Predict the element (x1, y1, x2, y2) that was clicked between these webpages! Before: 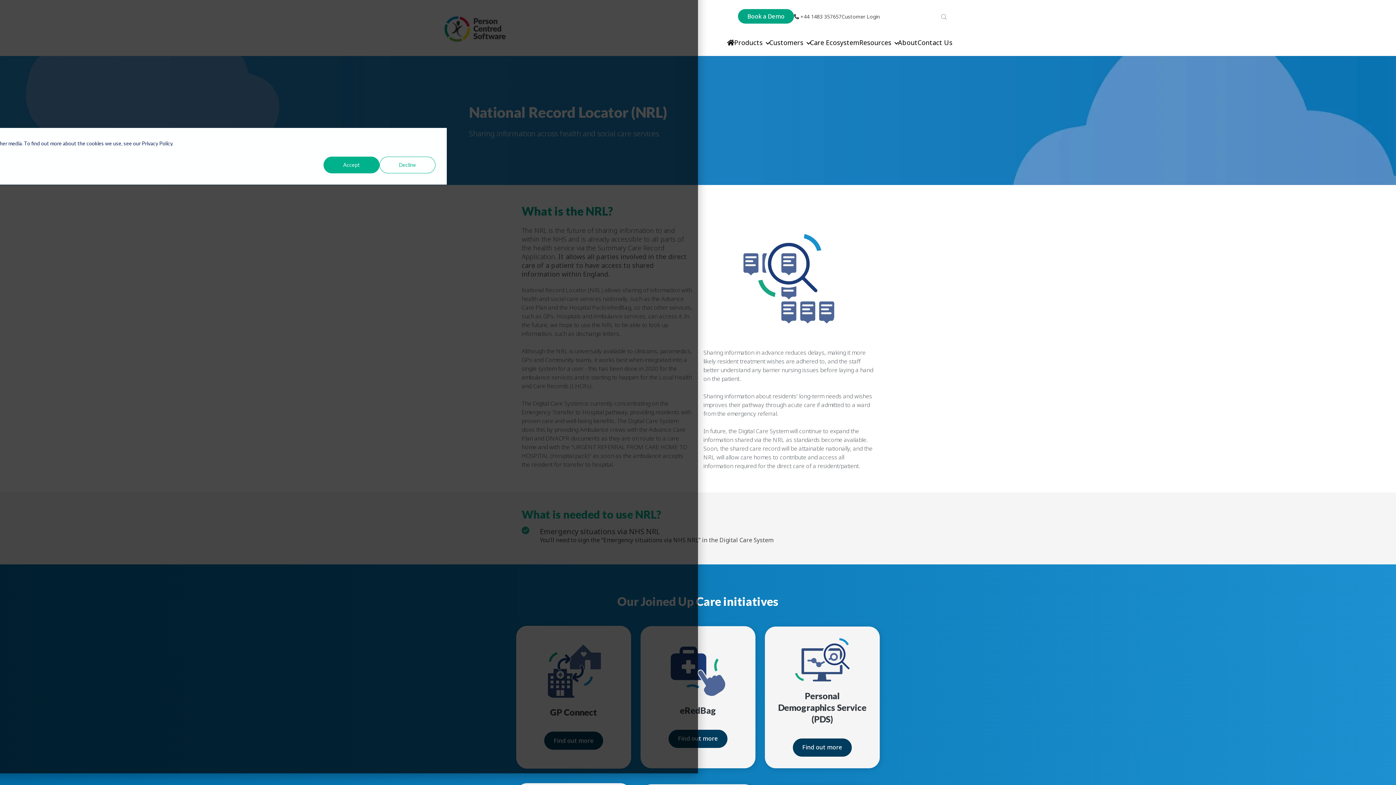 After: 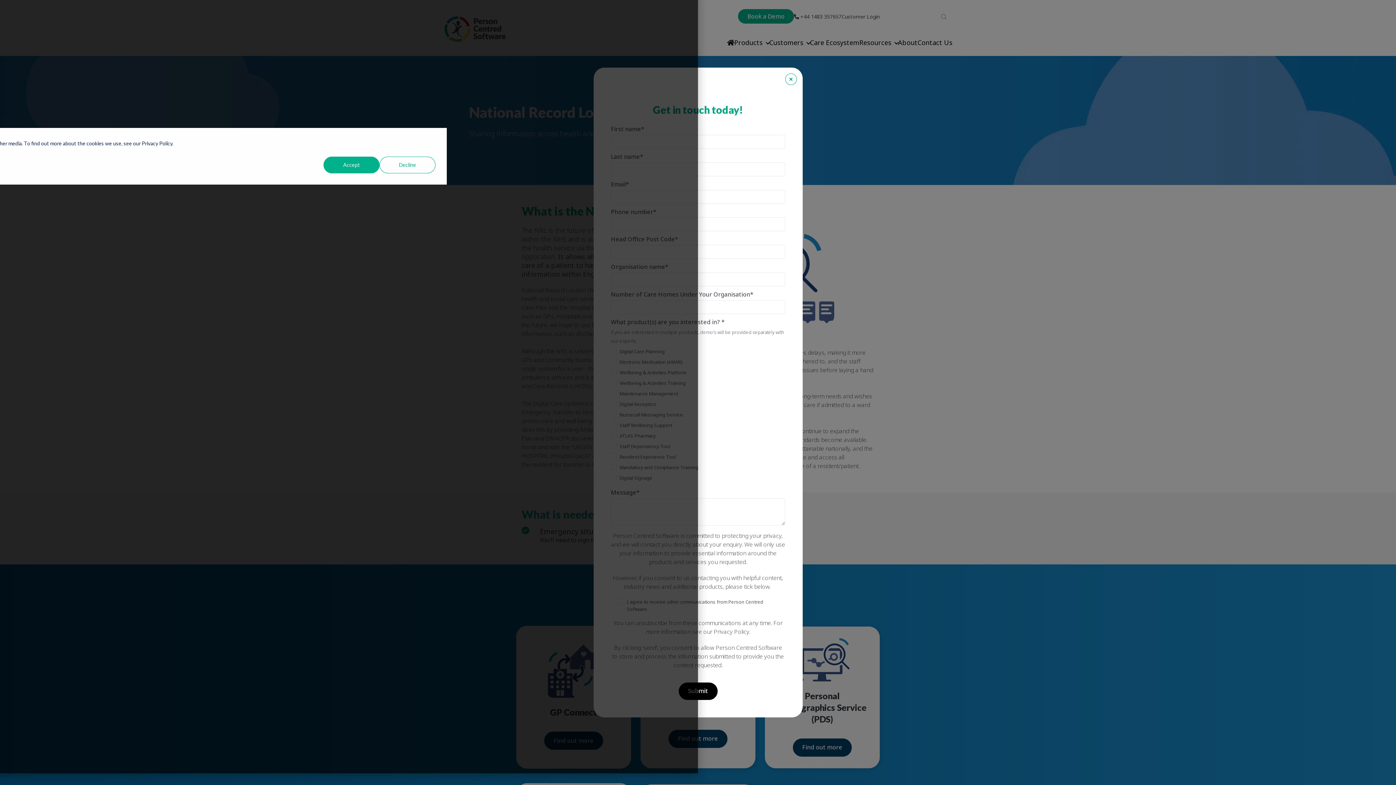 Action: label: Book a Demo bbox: (738, 9, 794, 23)